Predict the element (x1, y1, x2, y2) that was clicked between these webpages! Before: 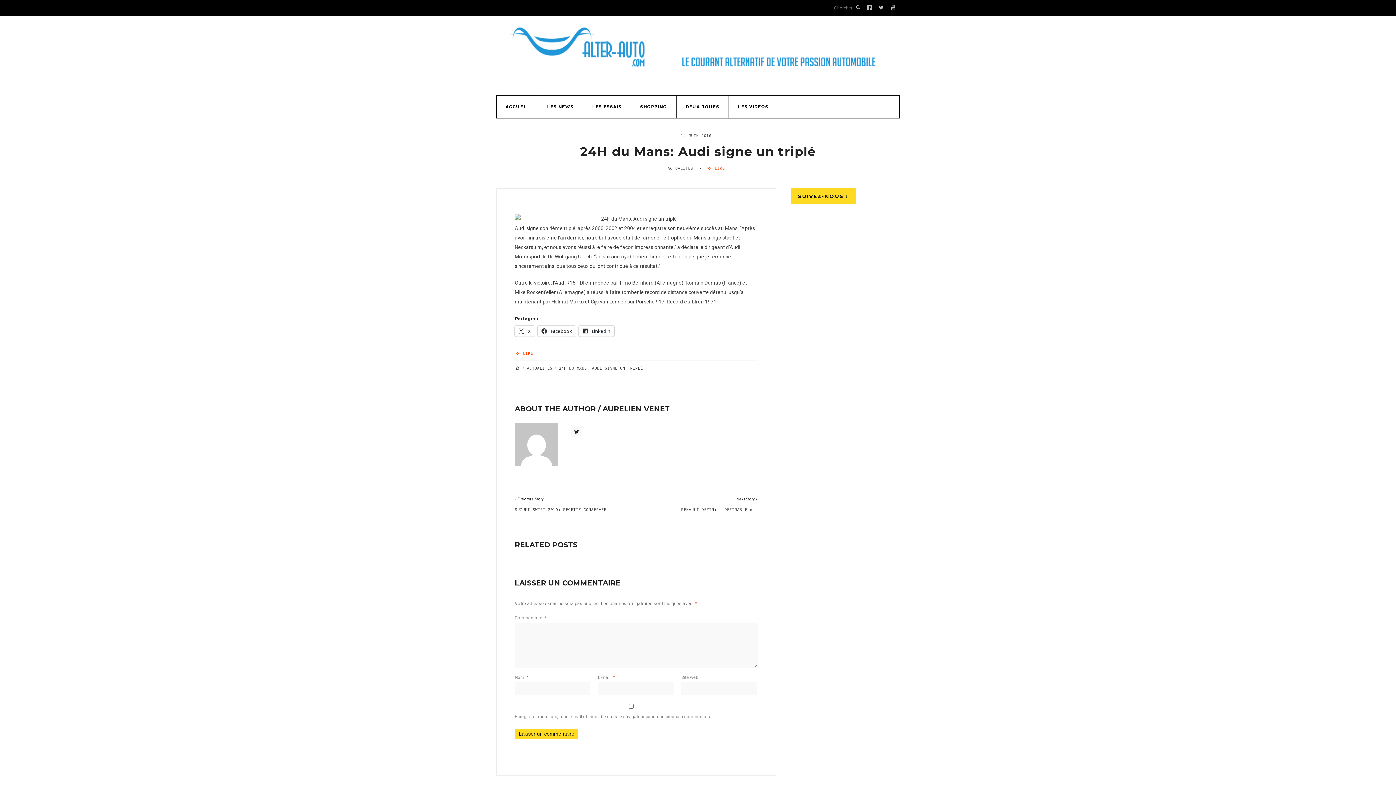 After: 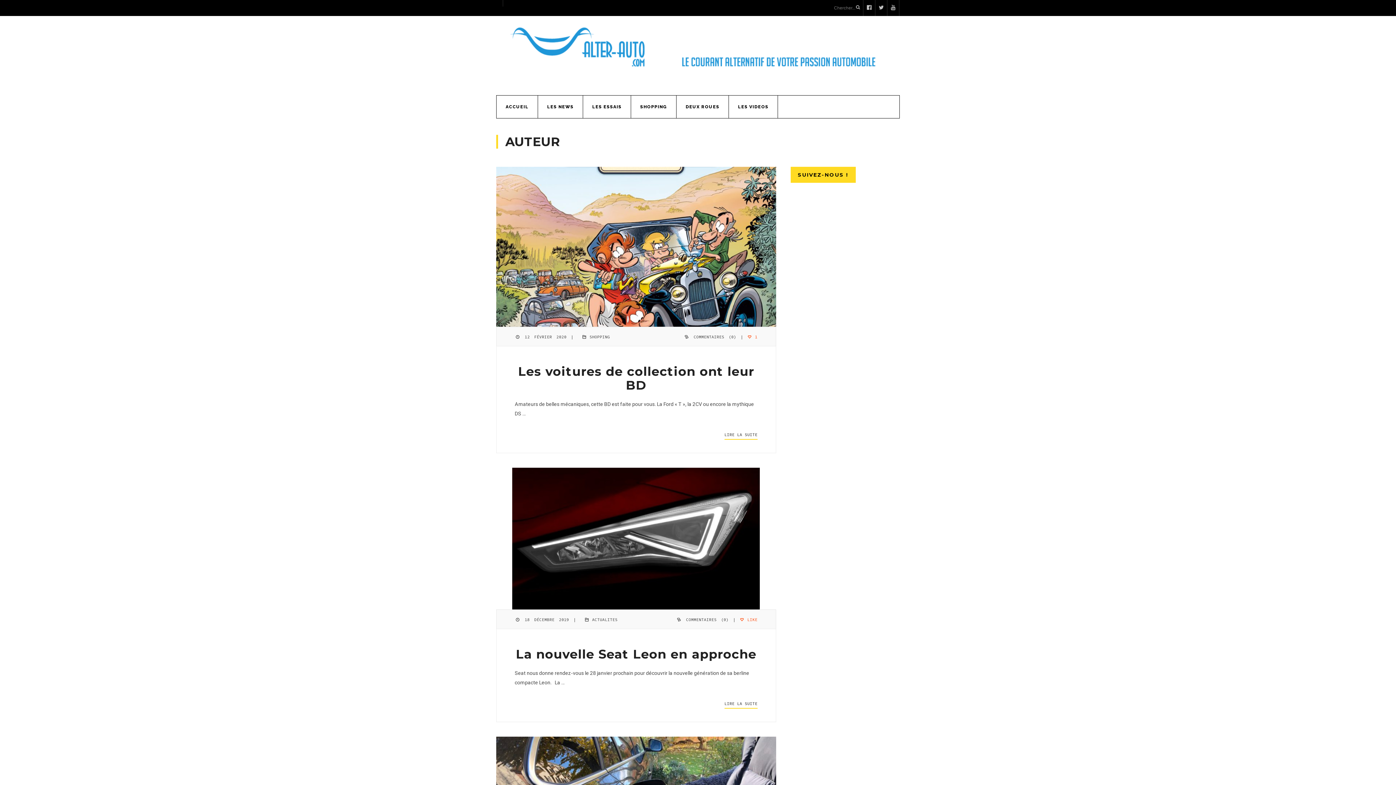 Action: bbox: (602, 404, 670, 413) label: AURELIEN VENET